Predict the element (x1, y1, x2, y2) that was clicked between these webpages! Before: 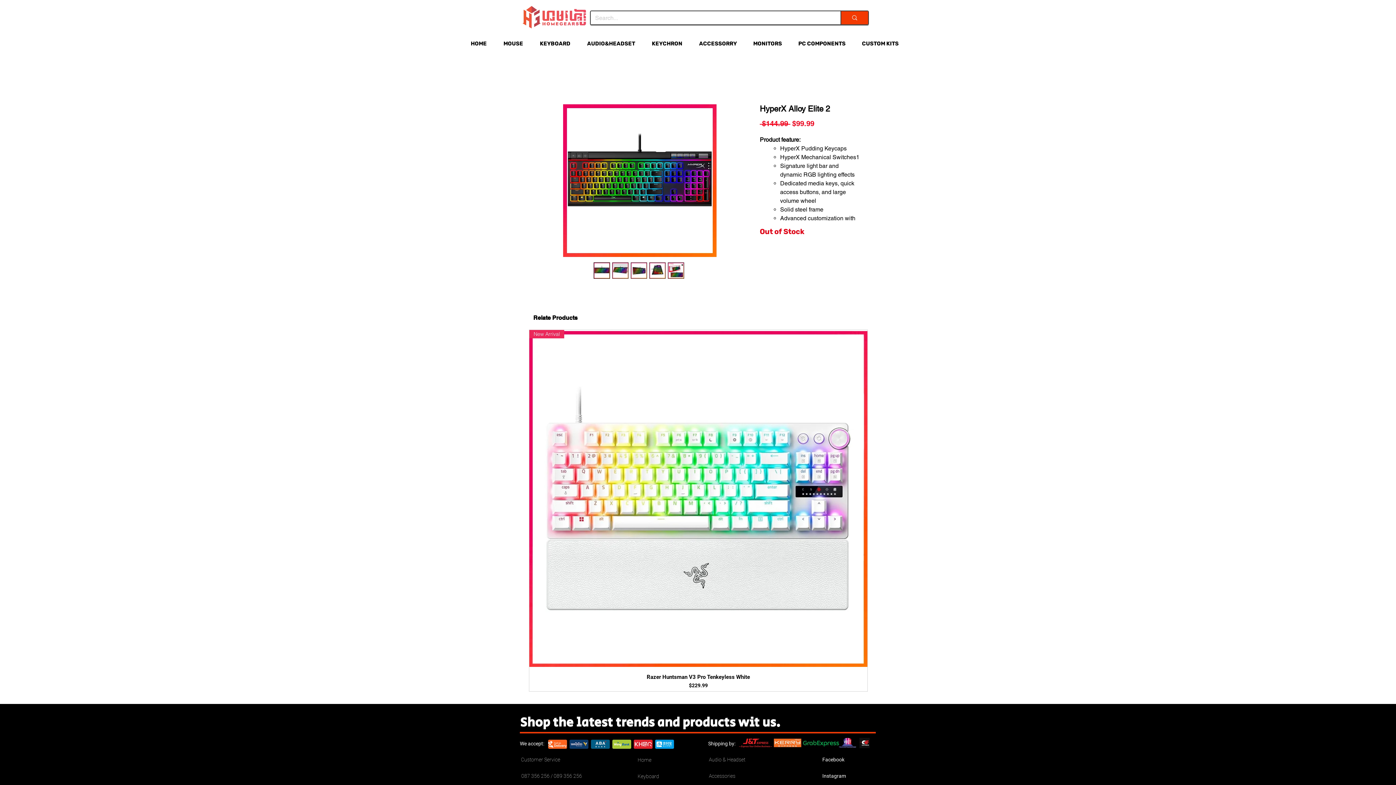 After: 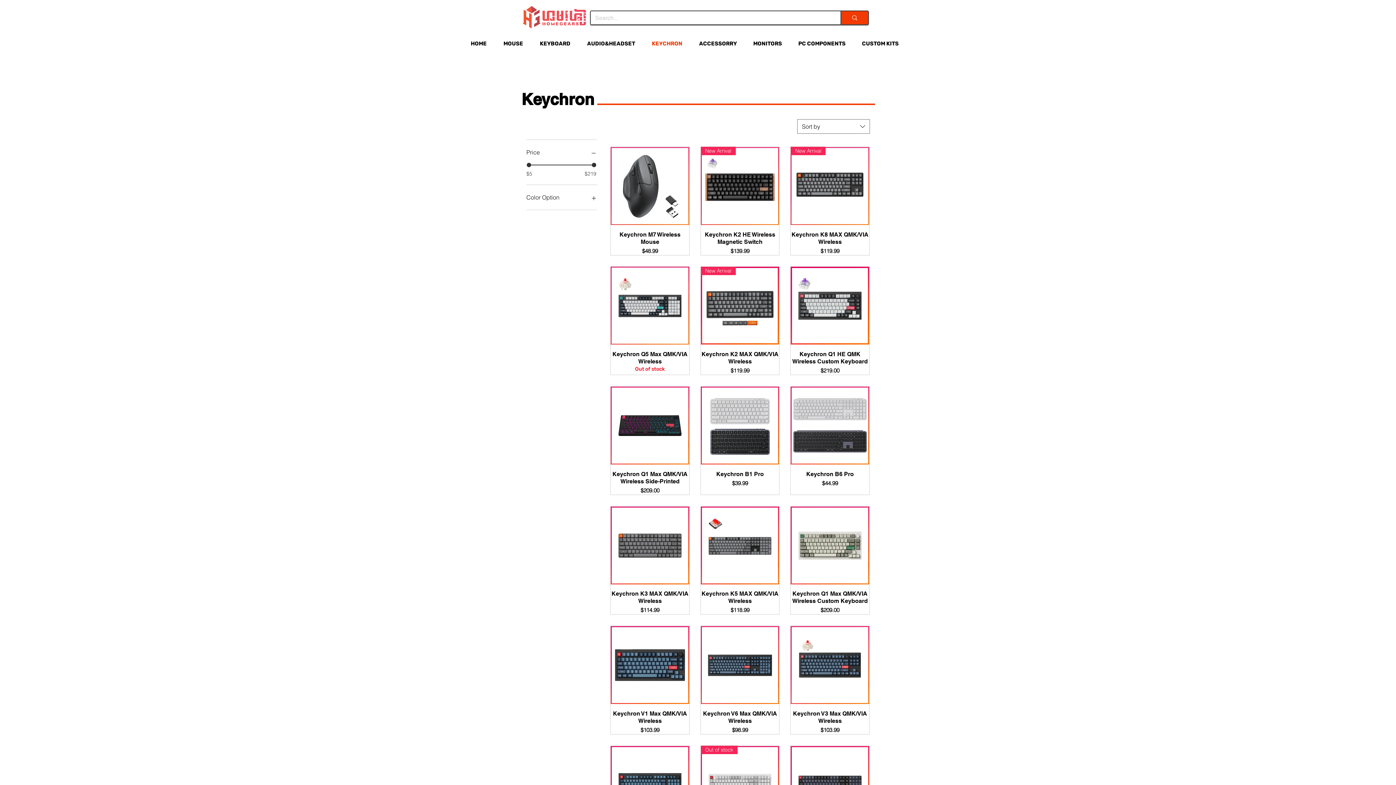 Action: bbox: (646, 34, 693, 53) label: KEYCHRON